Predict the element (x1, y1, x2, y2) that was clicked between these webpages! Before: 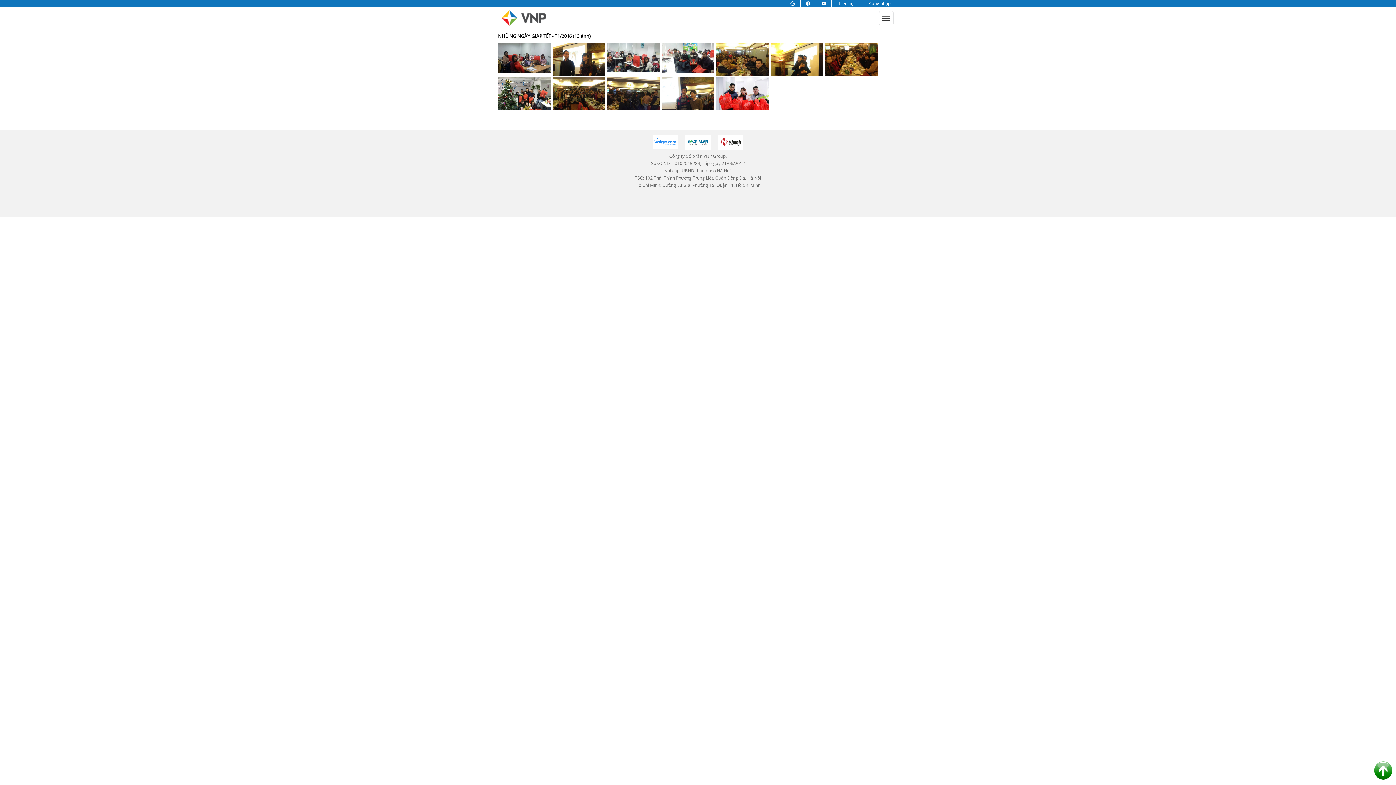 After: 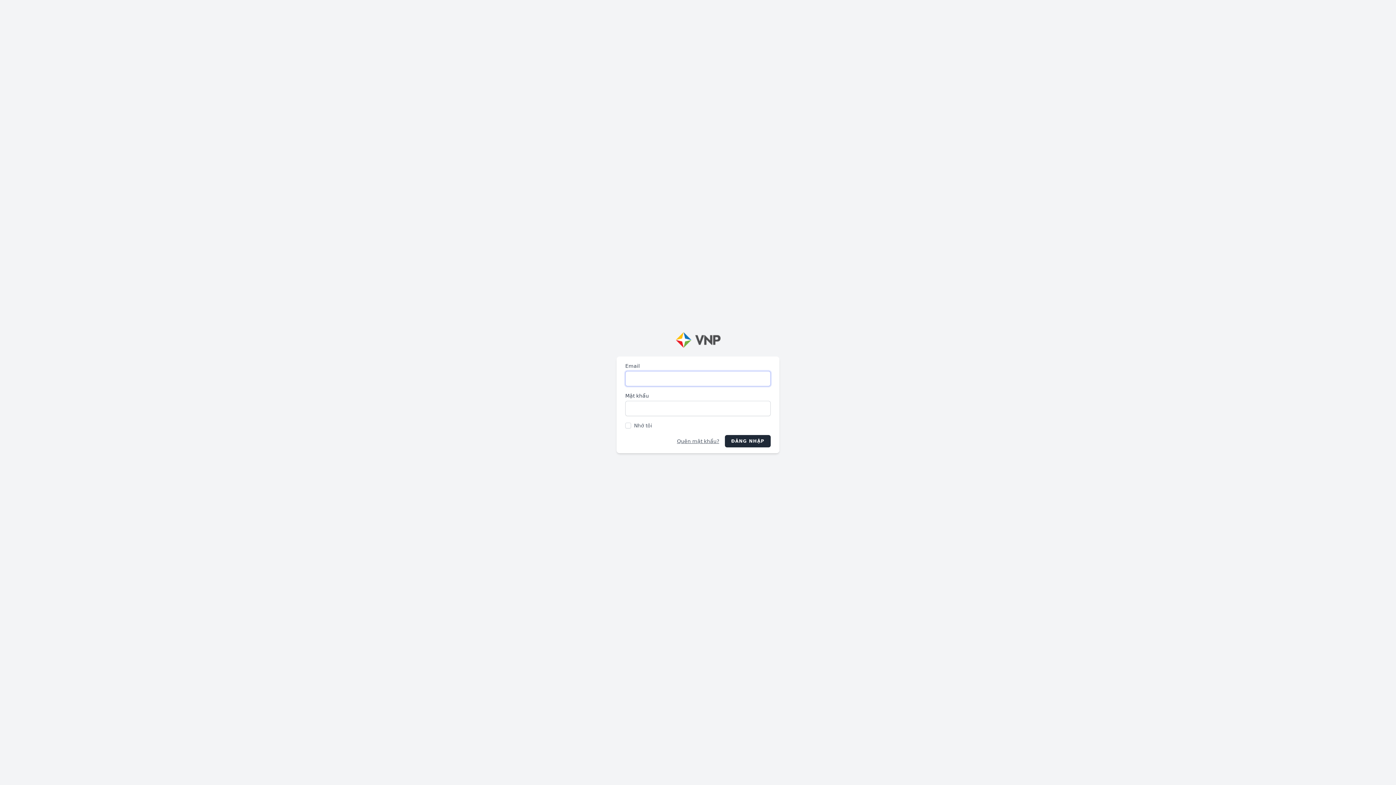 Action: label: Đăng nhập bbox: (861, 0, 898, 7)